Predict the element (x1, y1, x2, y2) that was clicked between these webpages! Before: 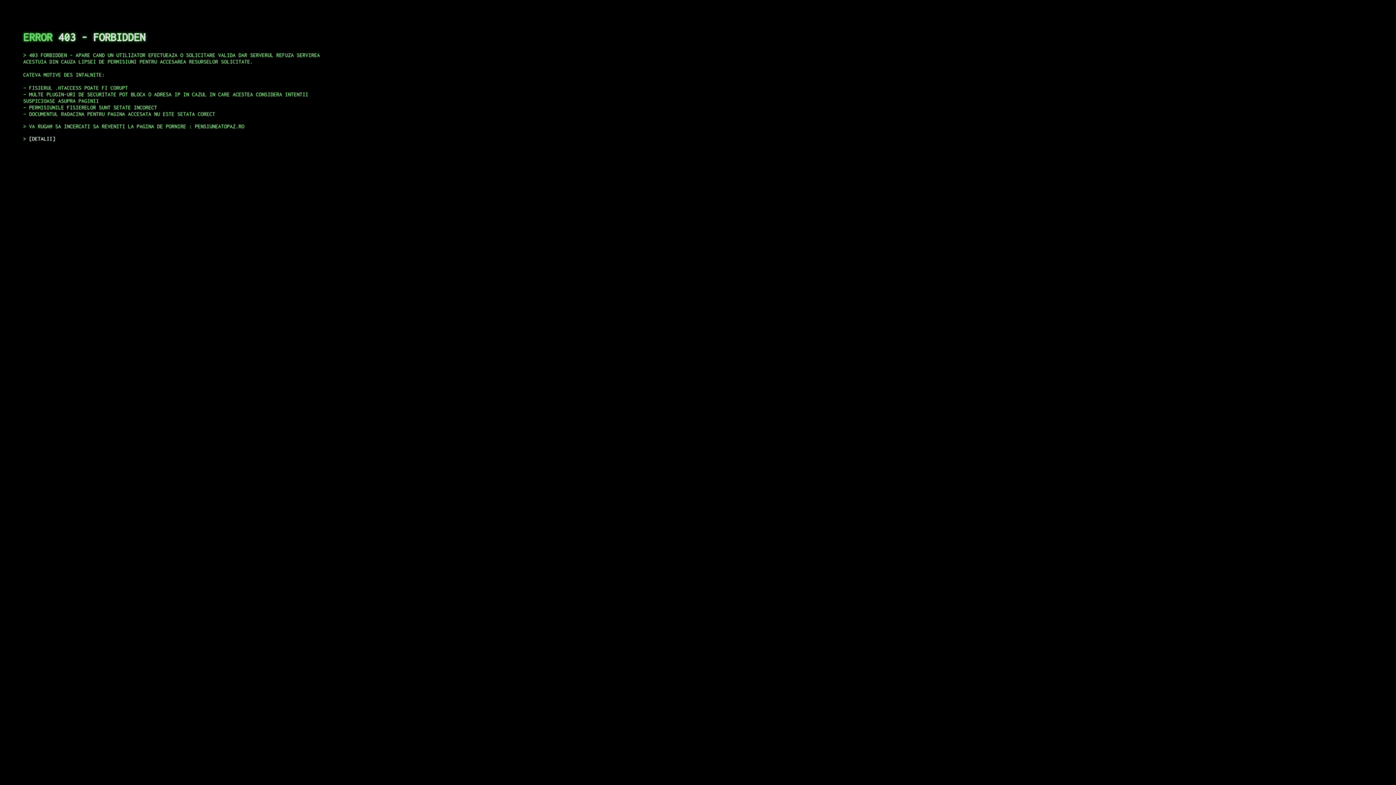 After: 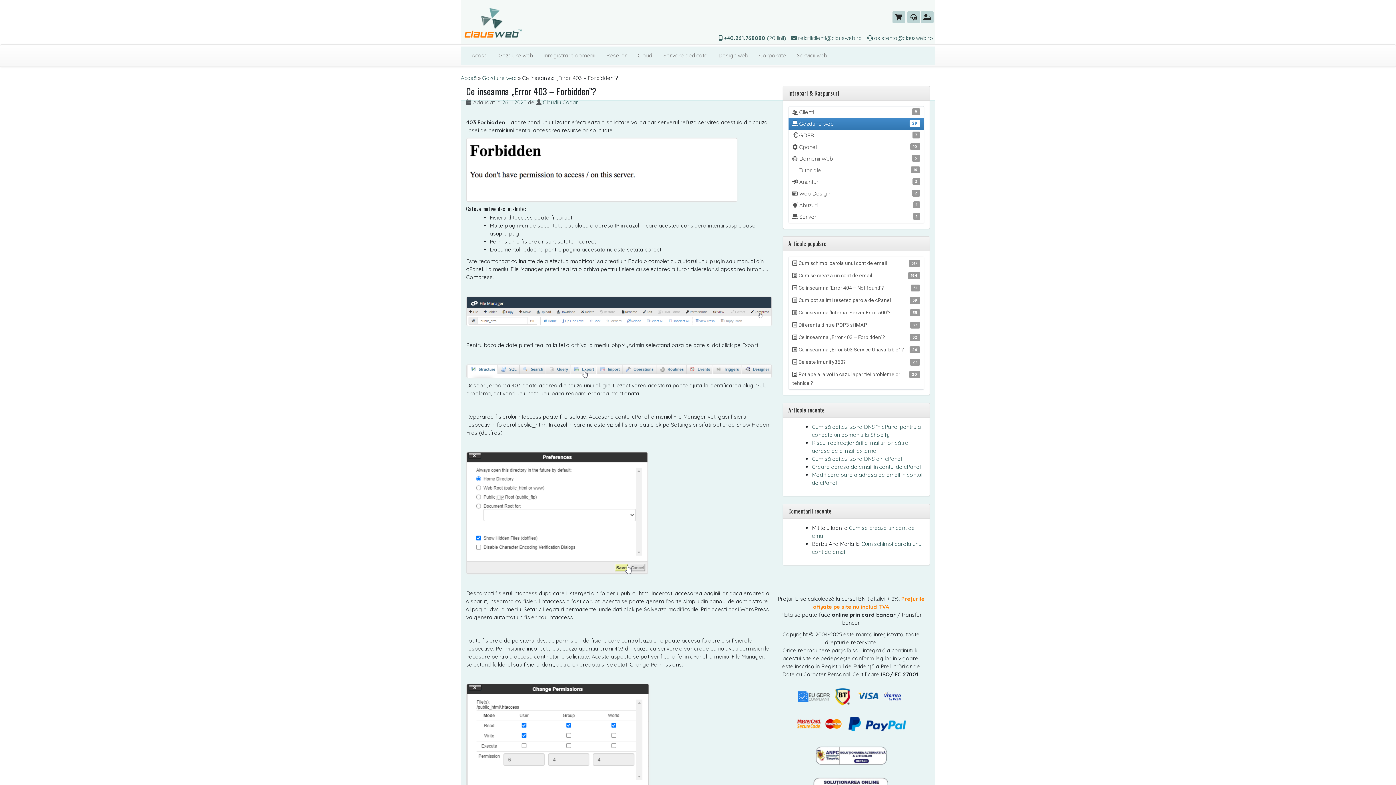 Action: bbox: (29, 135, 55, 141) label: DETALII